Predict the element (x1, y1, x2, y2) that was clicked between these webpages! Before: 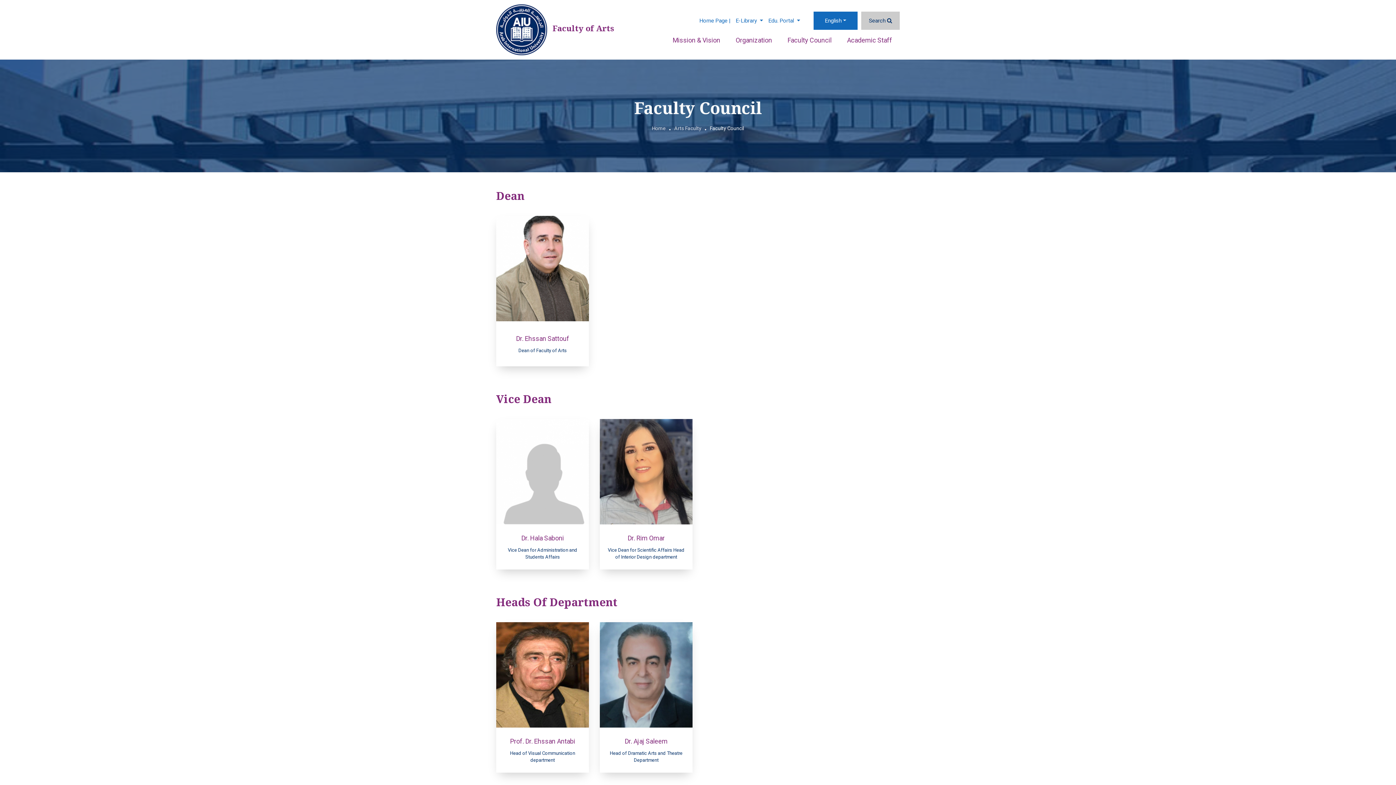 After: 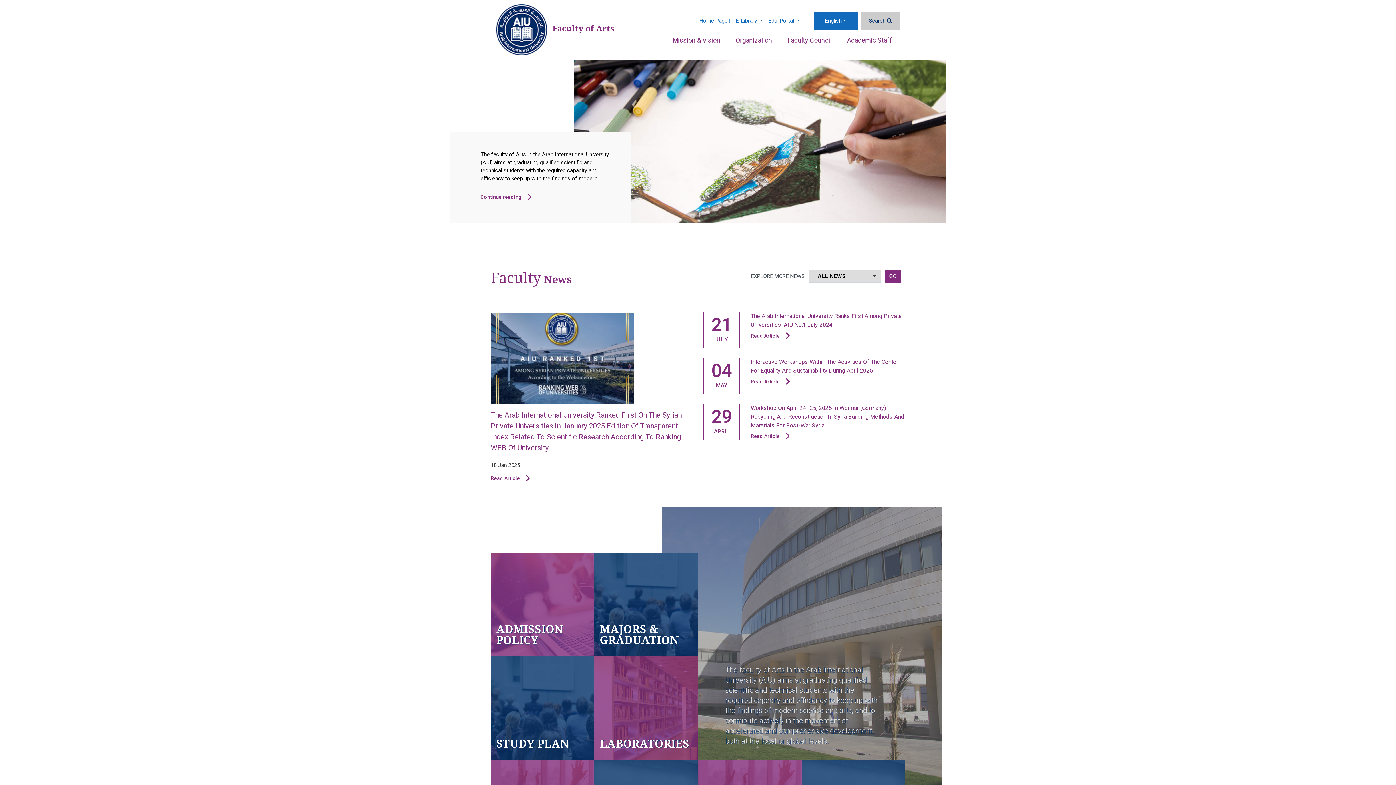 Action: bbox: (674, 125, 701, 131) label: Arts Faculty